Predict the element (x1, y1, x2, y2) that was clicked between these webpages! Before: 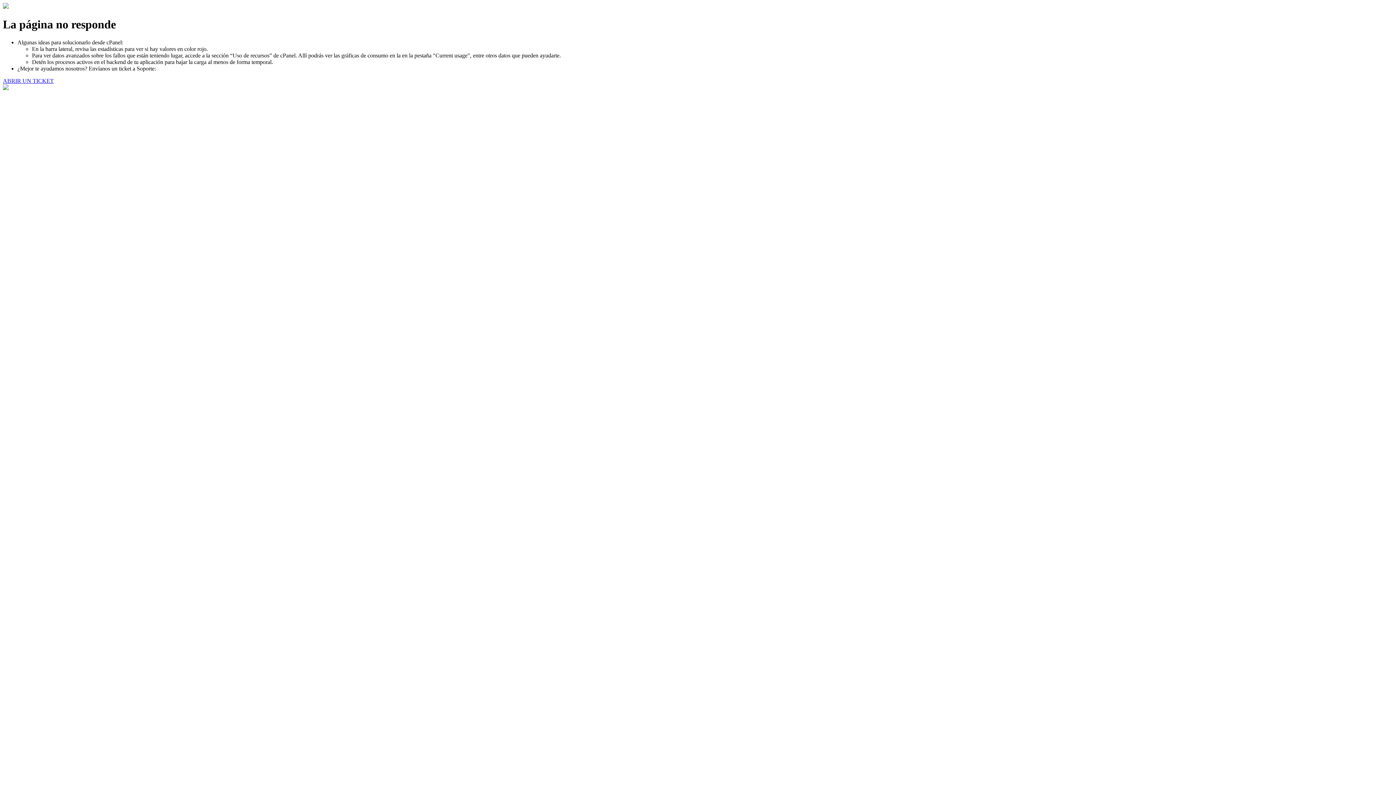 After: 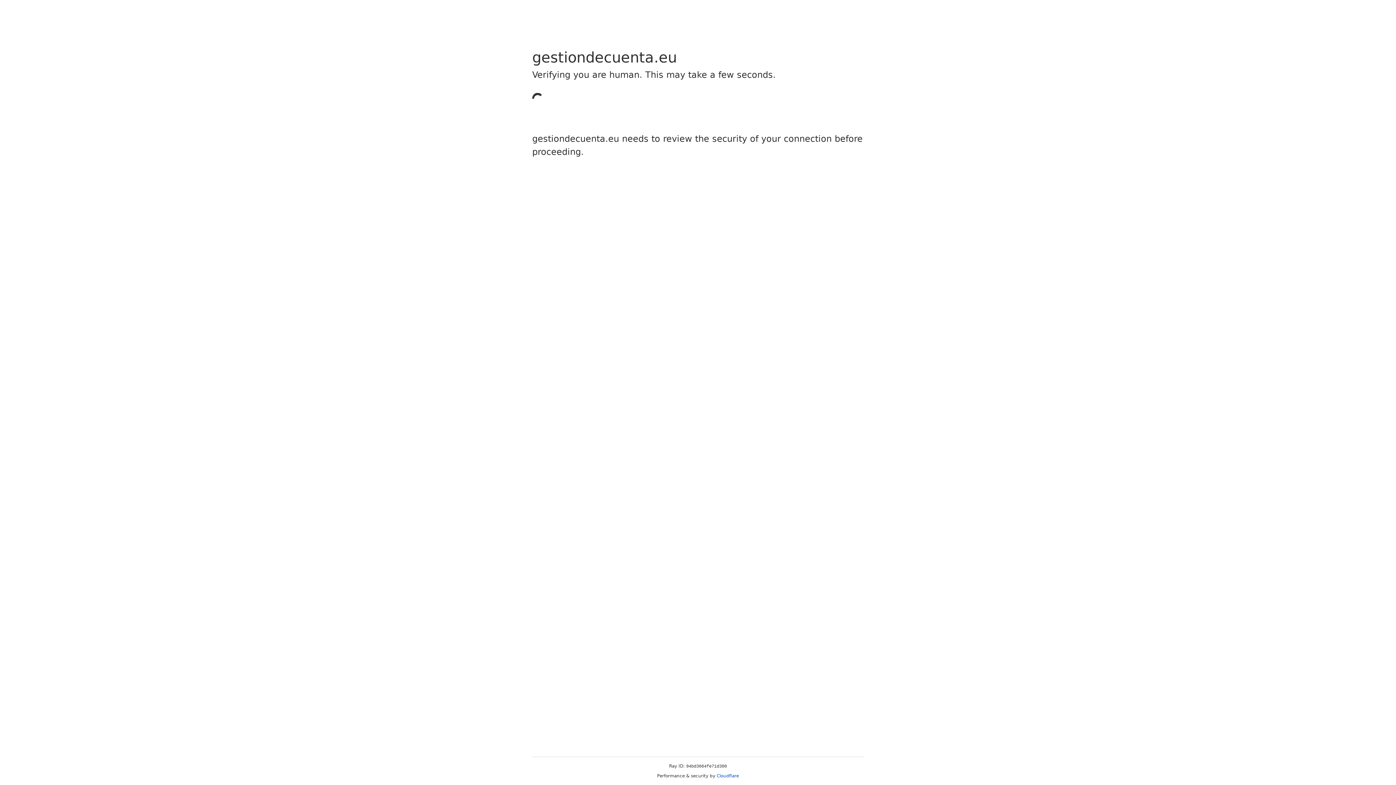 Action: bbox: (2, 77, 53, 83) label: ABRIR UN TICKET